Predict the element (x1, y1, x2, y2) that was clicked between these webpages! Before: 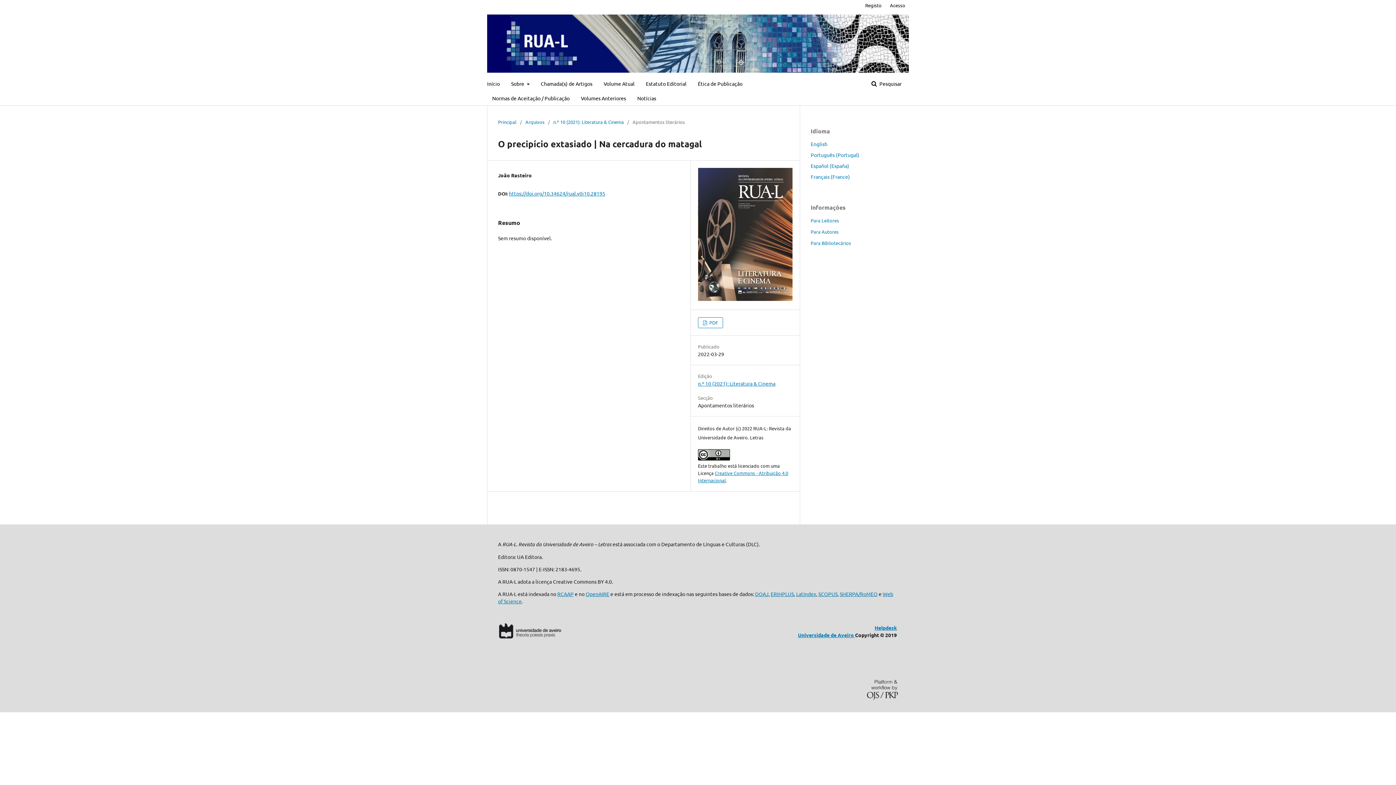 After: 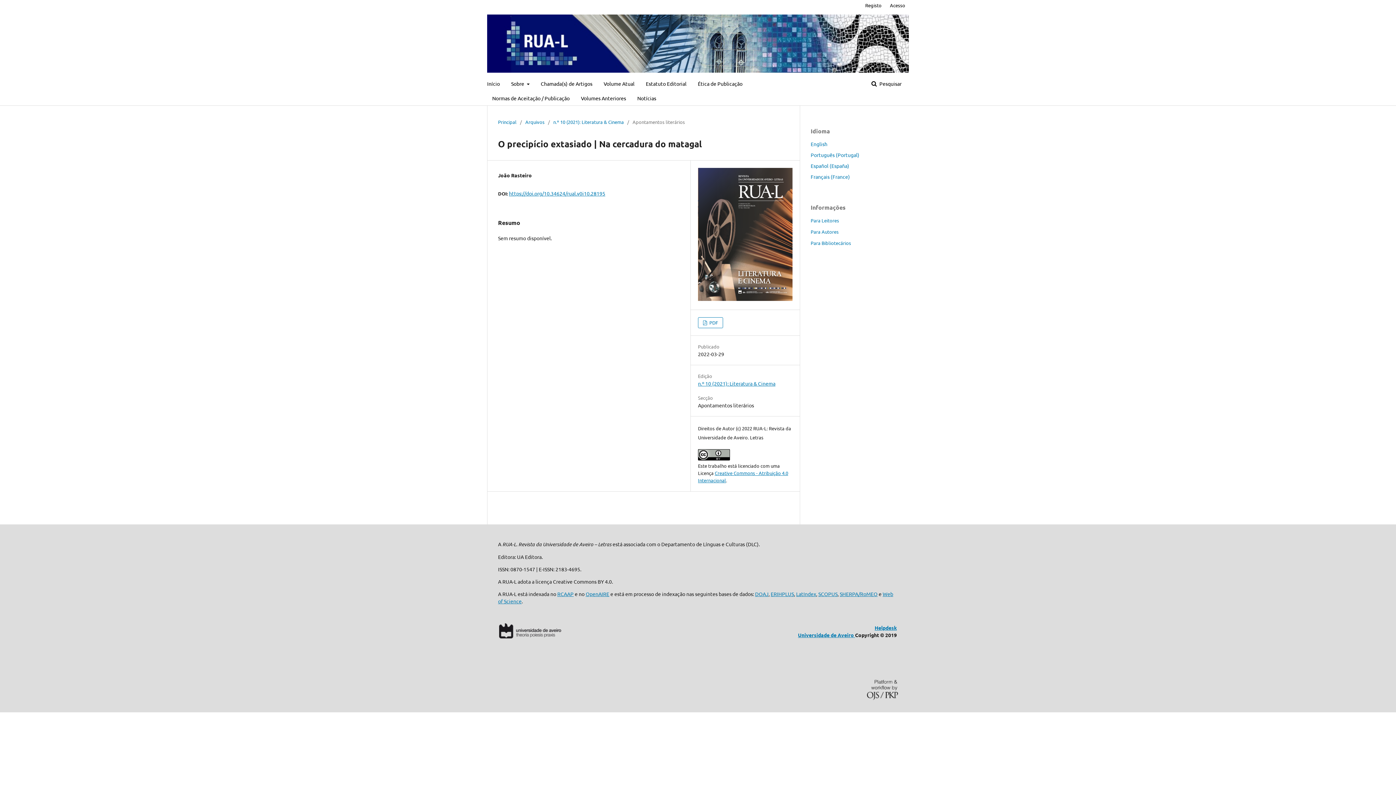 Action: label: https://doi.org/10.34624/rual.v0i10.28195 bbox: (509, 190, 605, 196)